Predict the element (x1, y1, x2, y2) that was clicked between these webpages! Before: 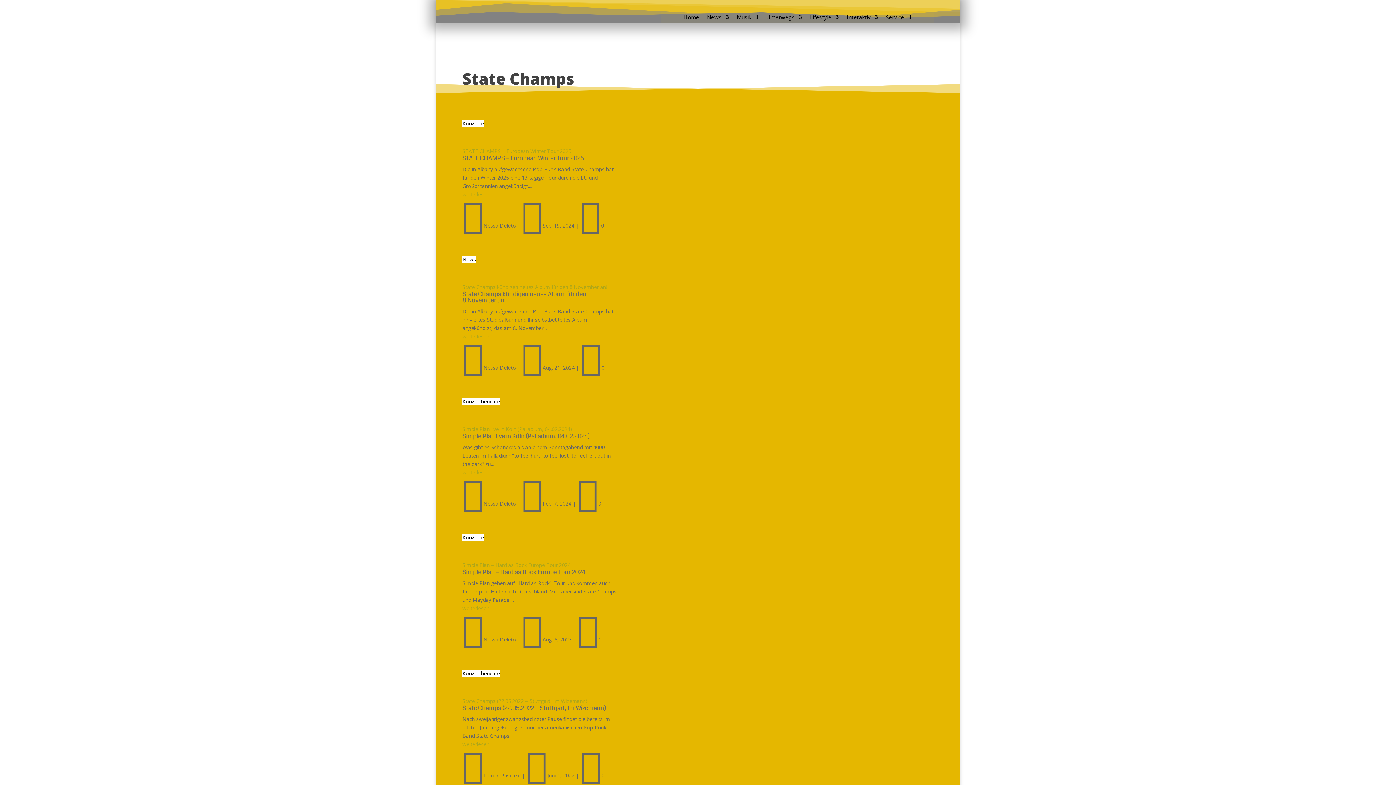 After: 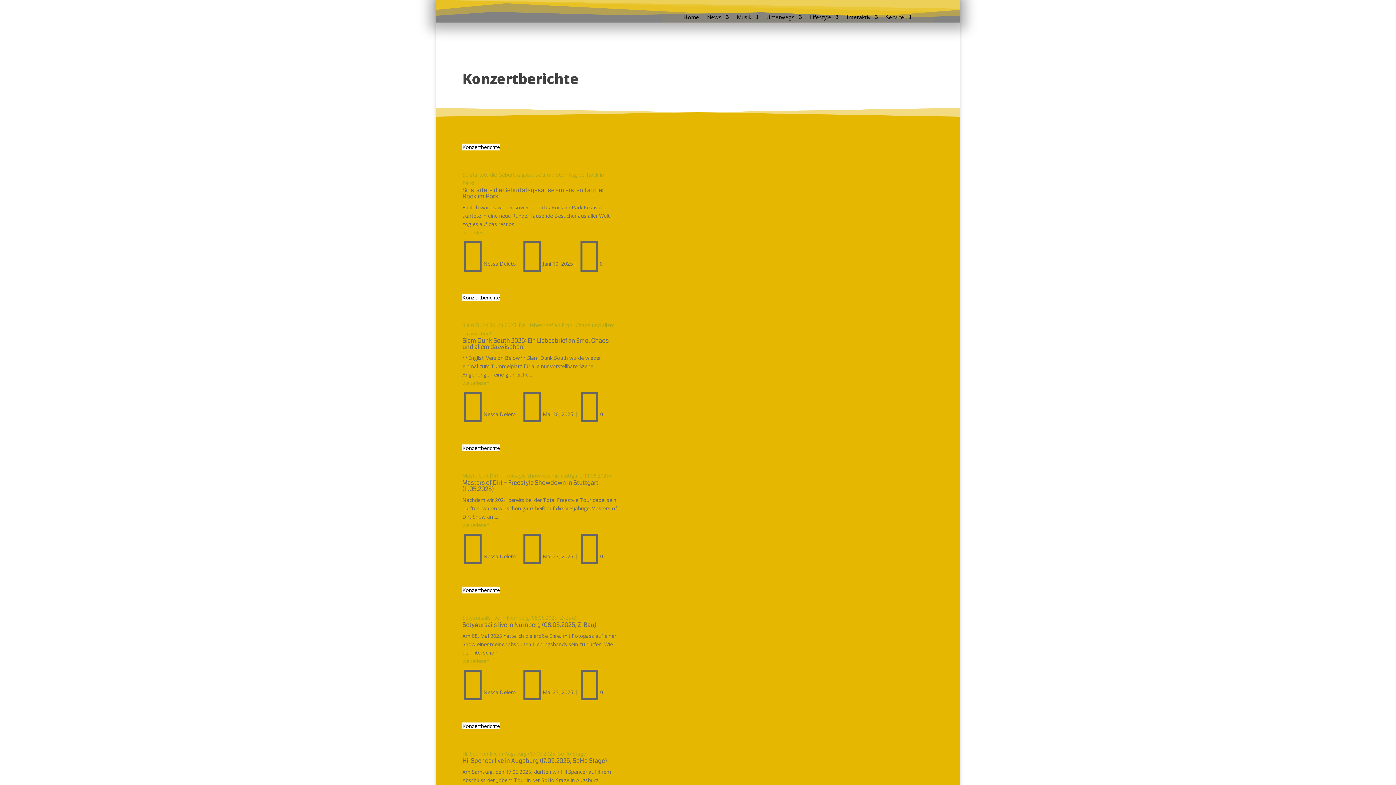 Action: bbox: (462, 670, 500, 676) label: Konzertberichte